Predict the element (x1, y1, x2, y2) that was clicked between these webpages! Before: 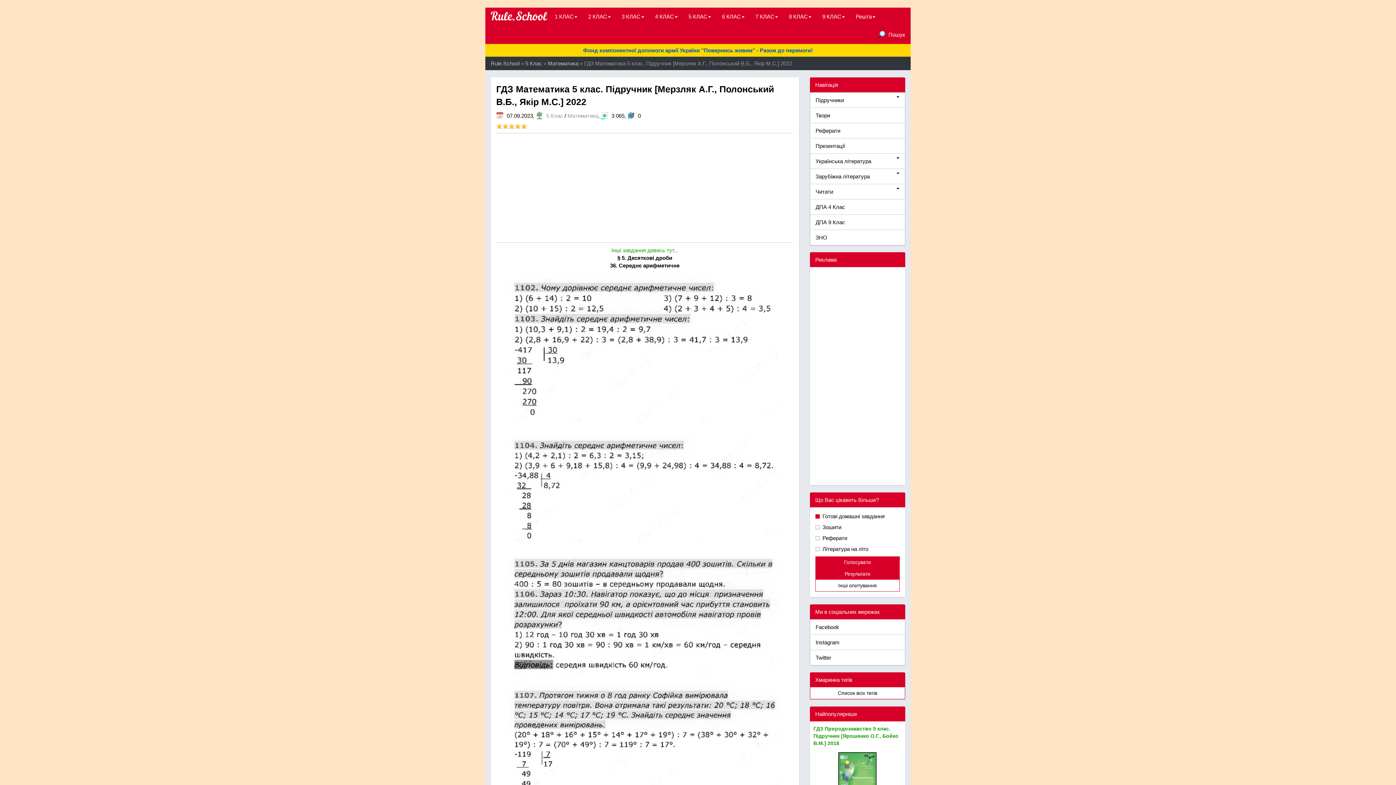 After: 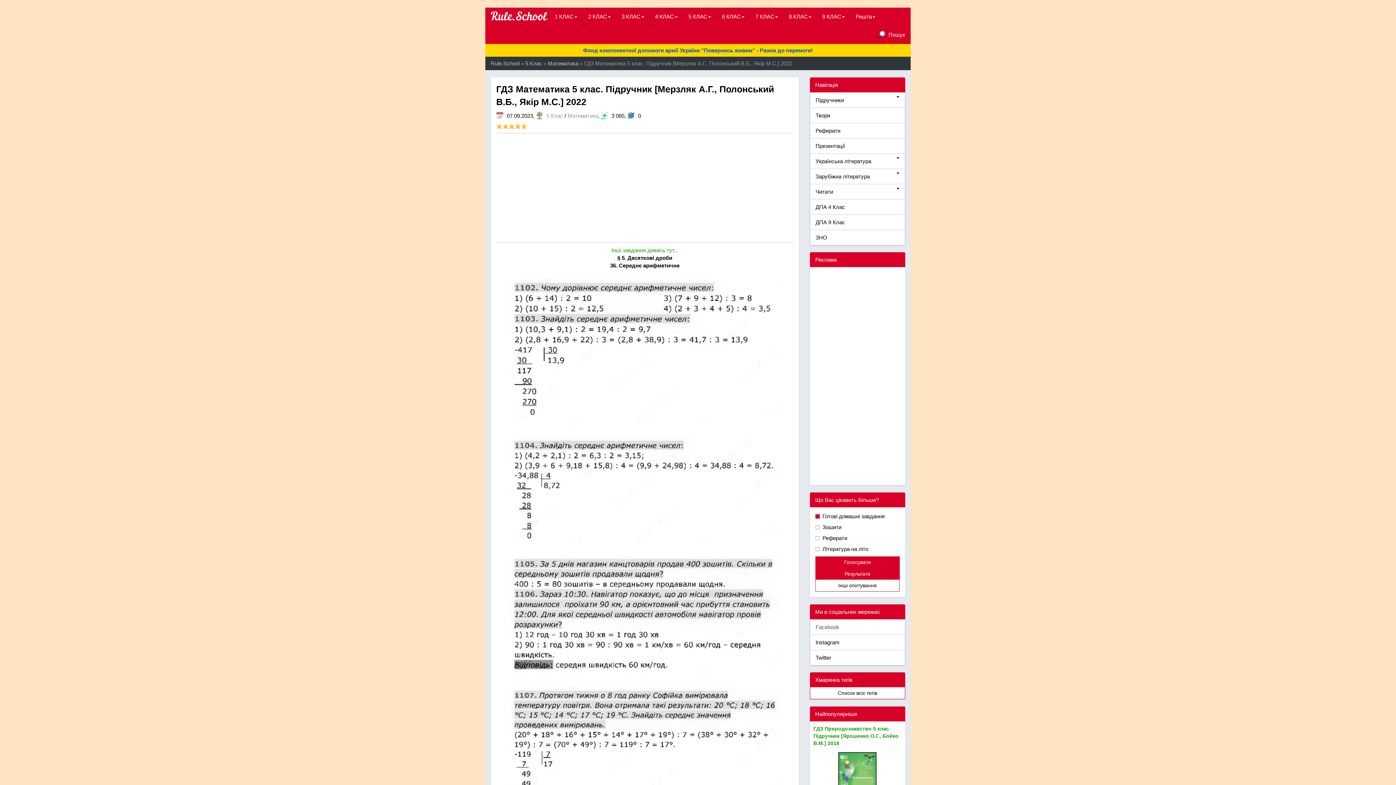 Action: bbox: (810, 619, 905, 635) label: Facebook